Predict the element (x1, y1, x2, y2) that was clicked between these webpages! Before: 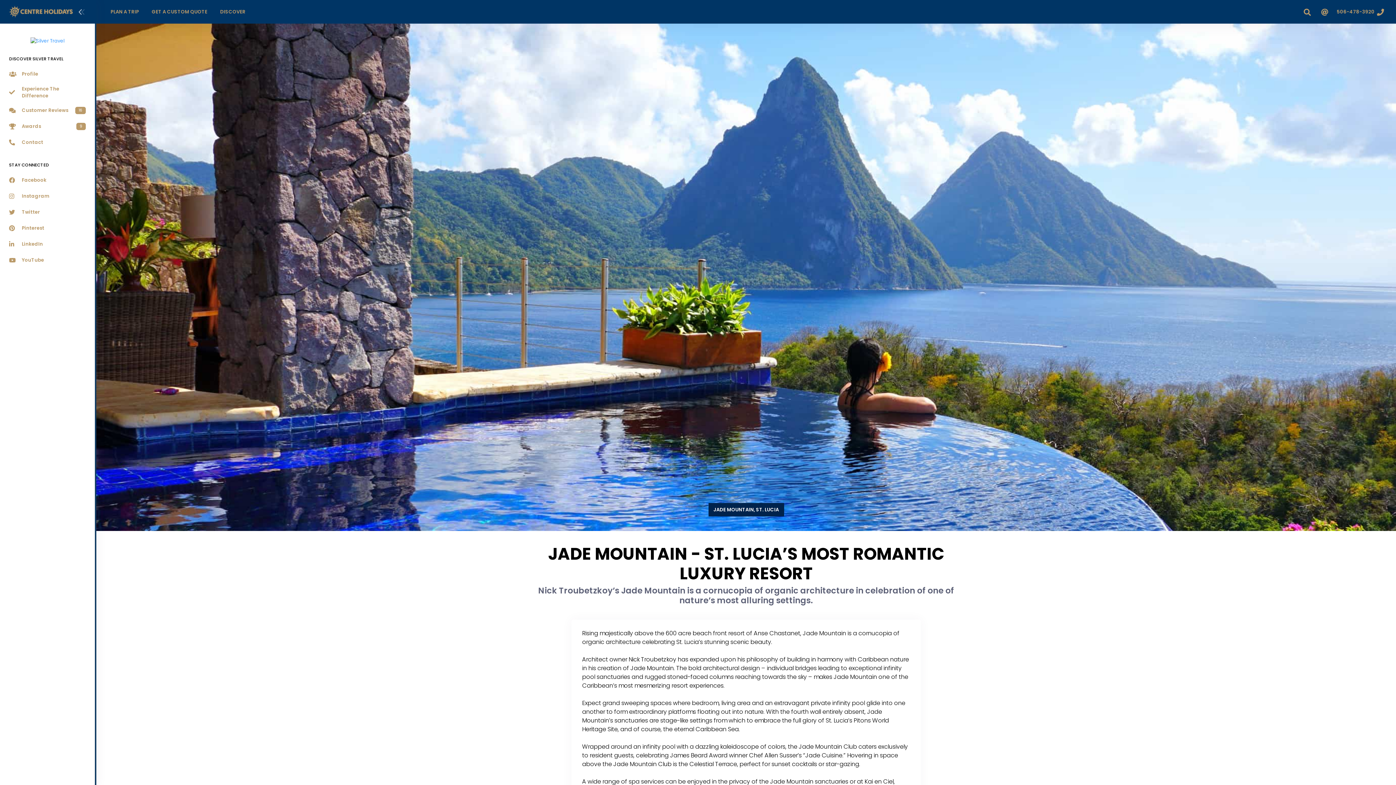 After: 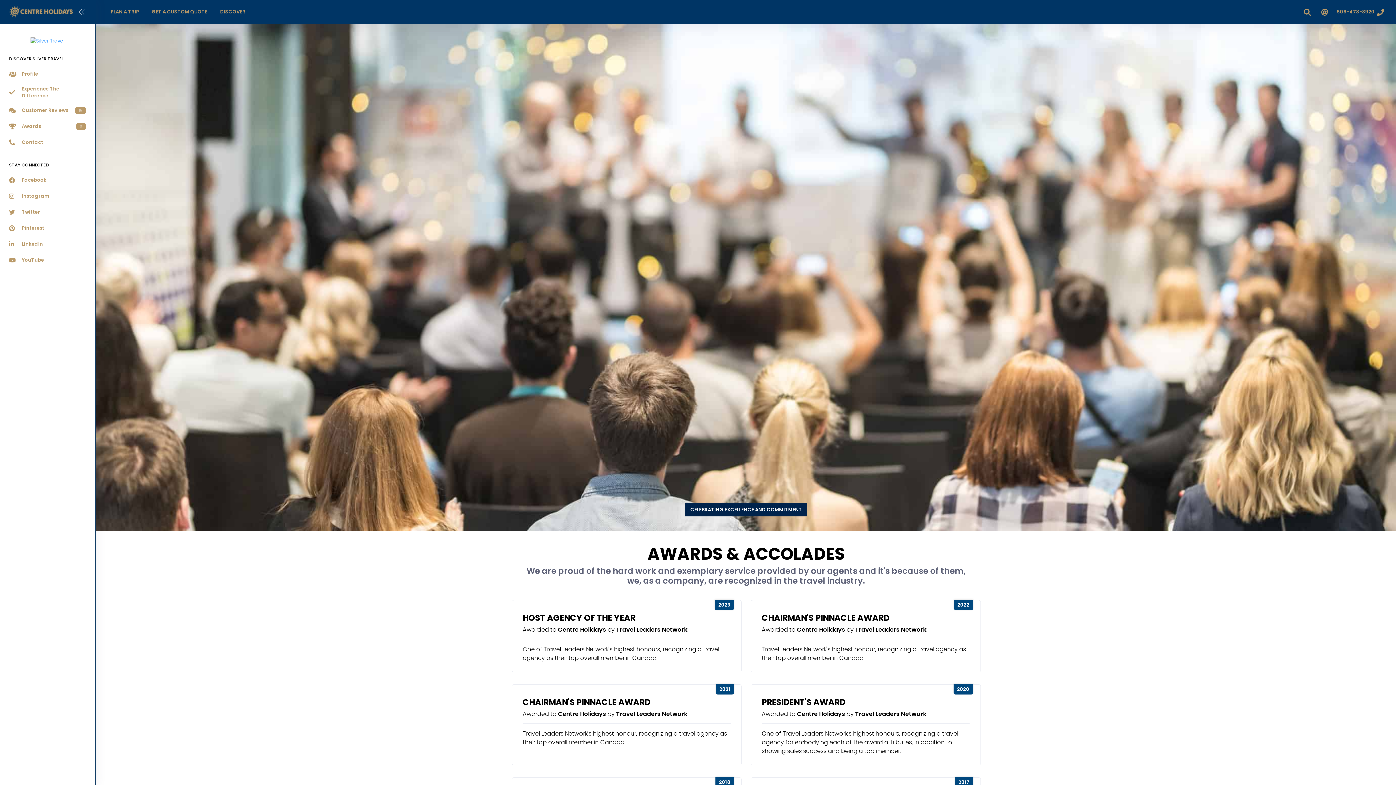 Action: bbox: (0, 118, 94, 134) label: Awards
9